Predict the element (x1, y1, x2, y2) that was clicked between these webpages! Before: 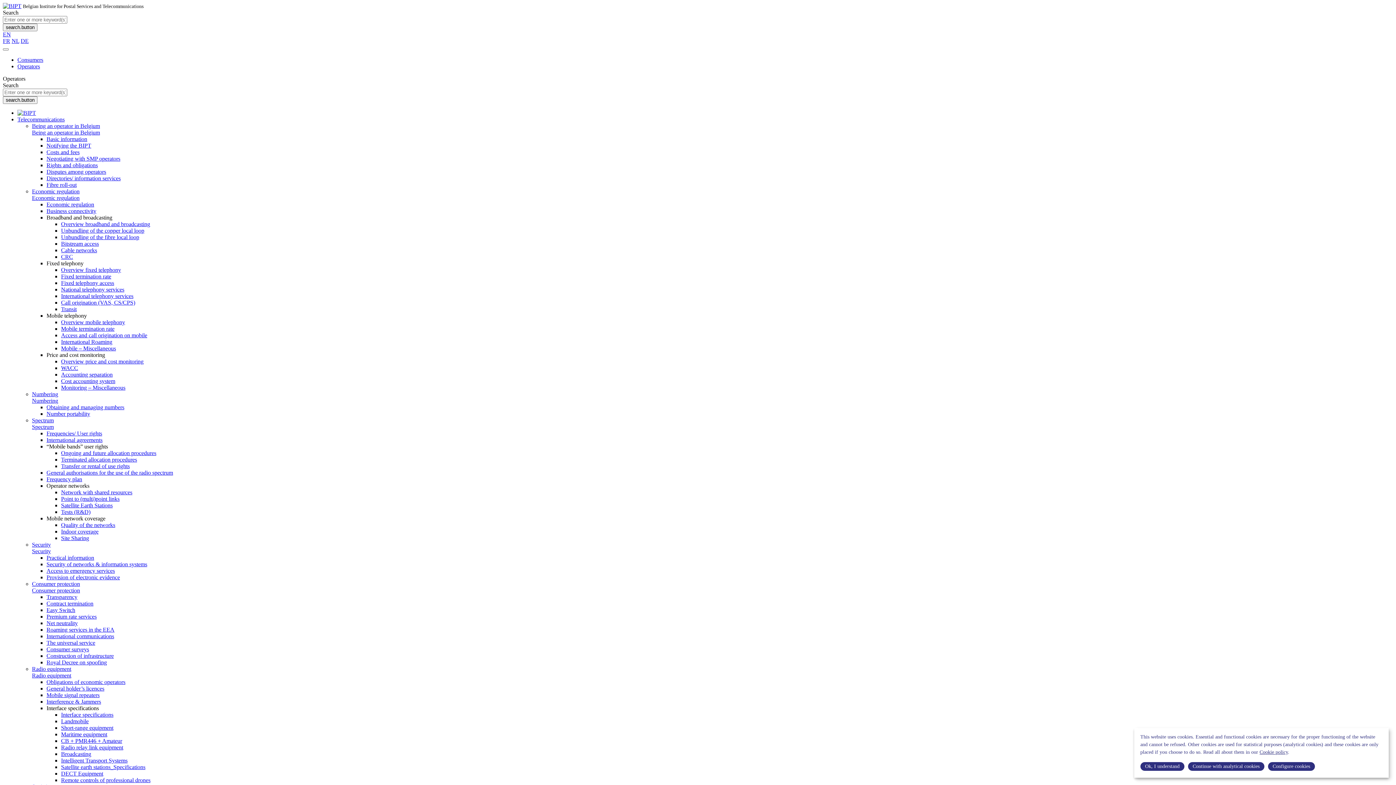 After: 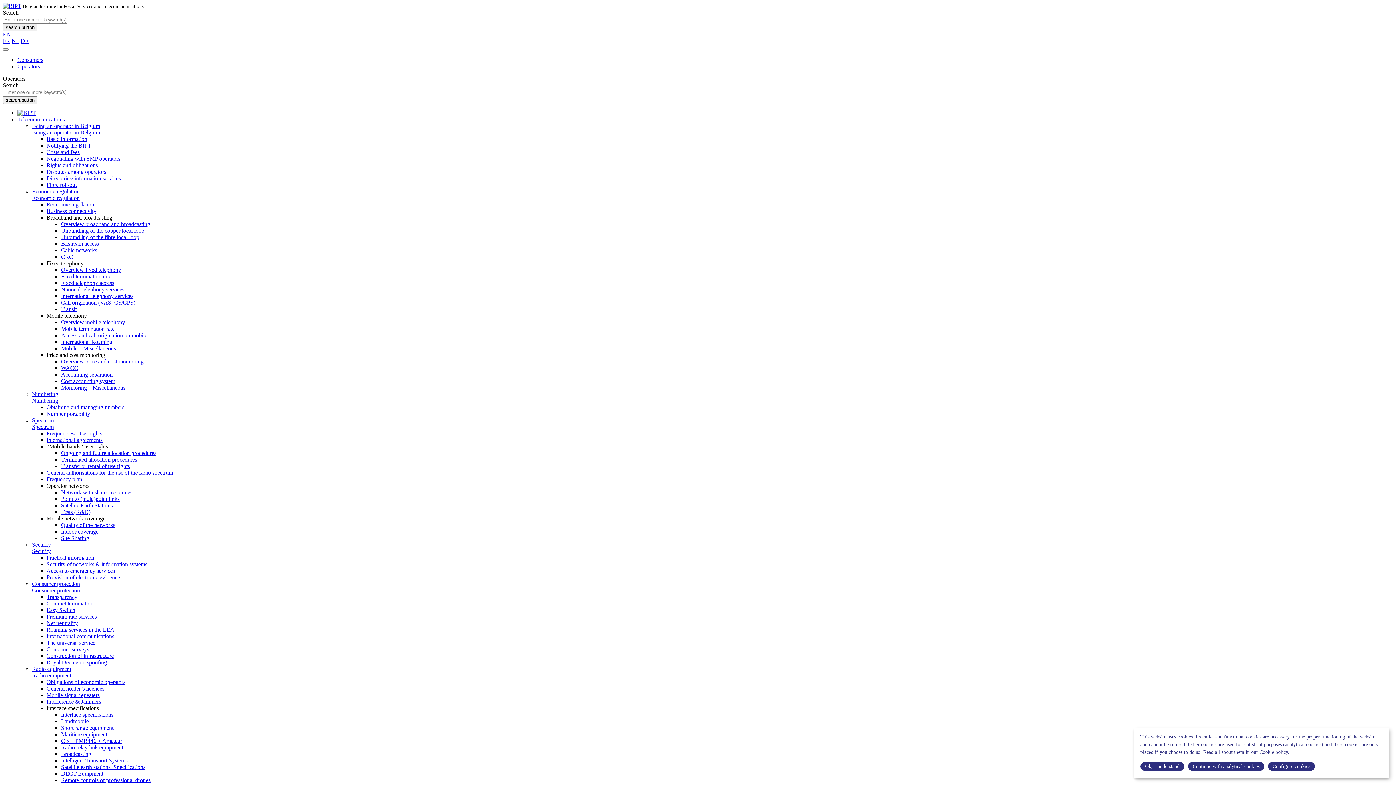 Action: bbox: (61, 712, 113, 718) label: Interface specifications